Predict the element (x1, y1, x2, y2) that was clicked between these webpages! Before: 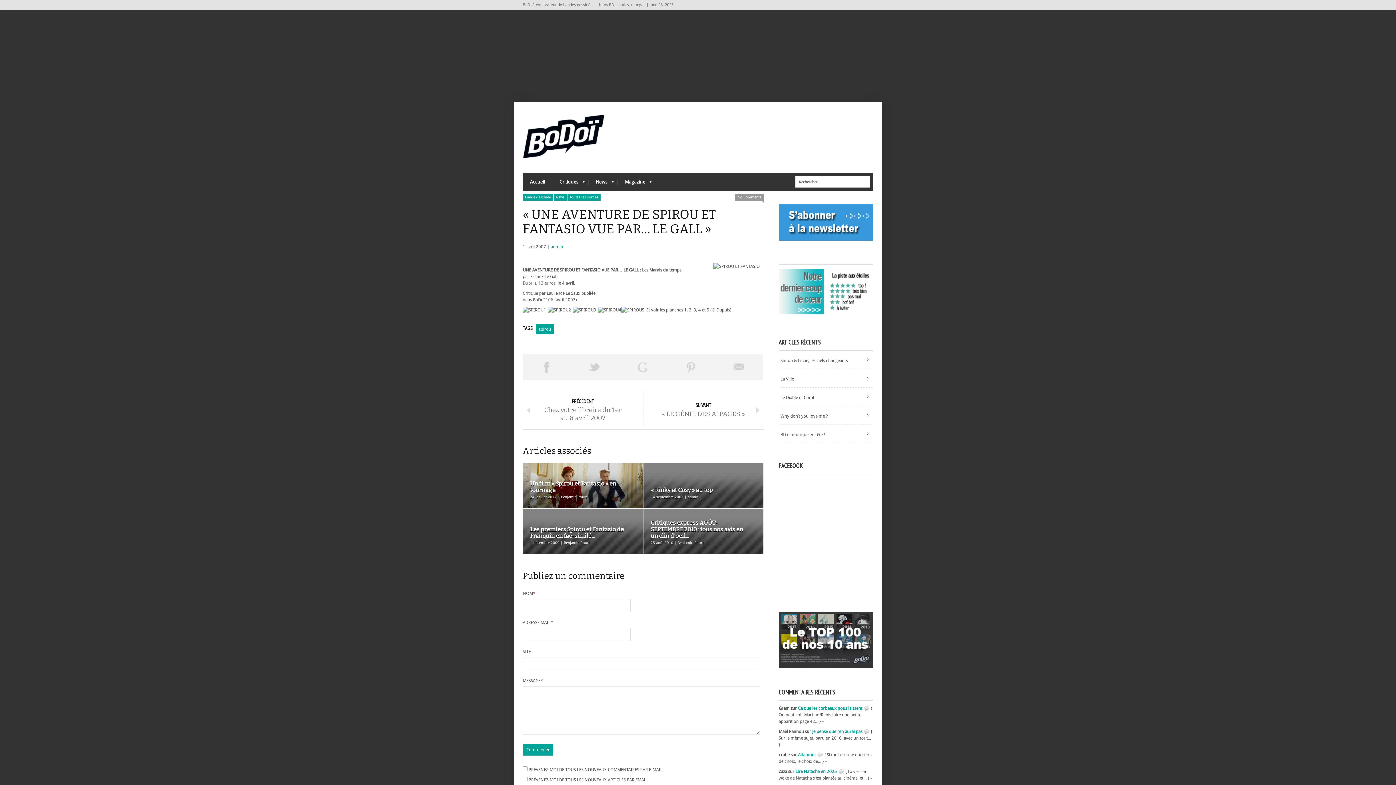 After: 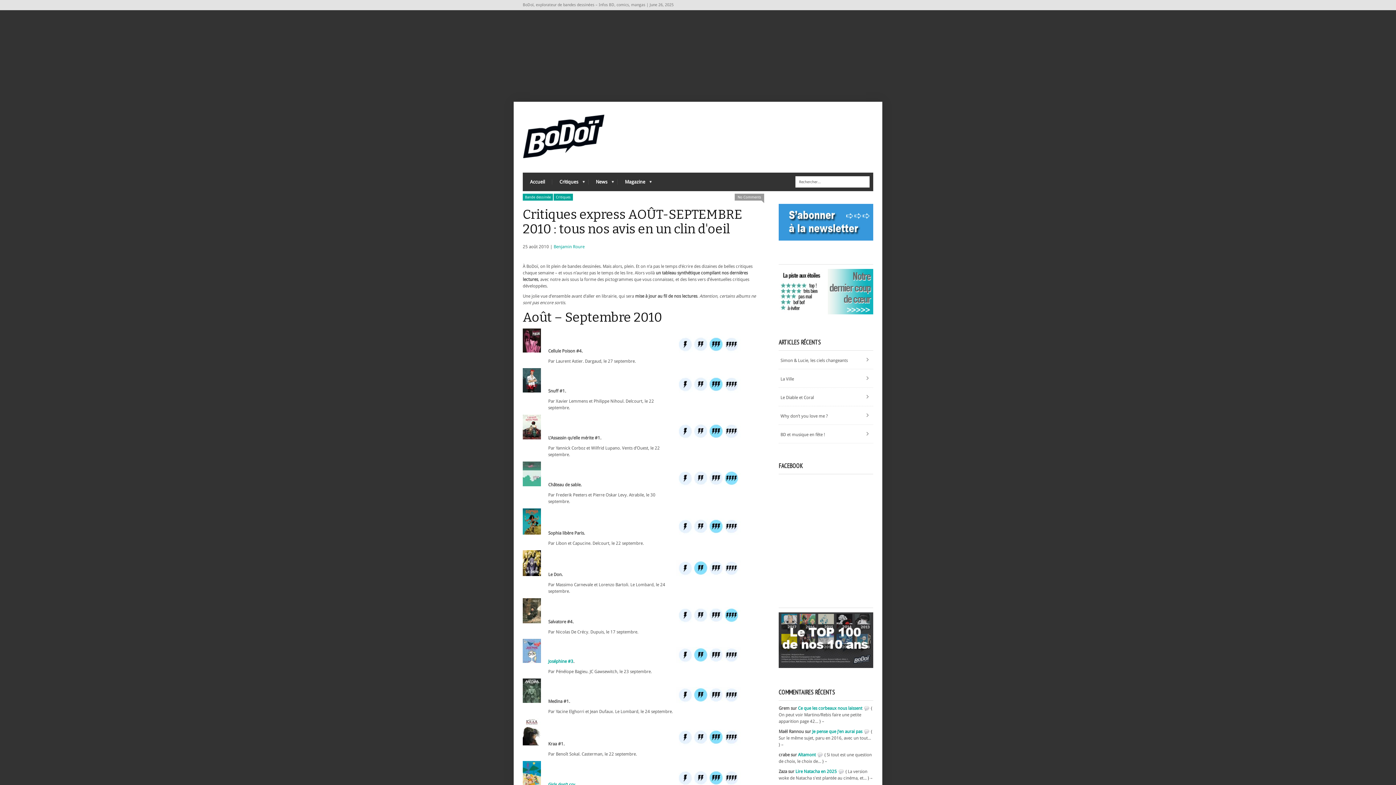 Action: label: Critiques express AOÛT-SEPTEMBRE 2010 : tous nos avis en un clin d'oeil...
25 août 2010 | Benjamin Roure bbox: (643, 509, 763, 554)